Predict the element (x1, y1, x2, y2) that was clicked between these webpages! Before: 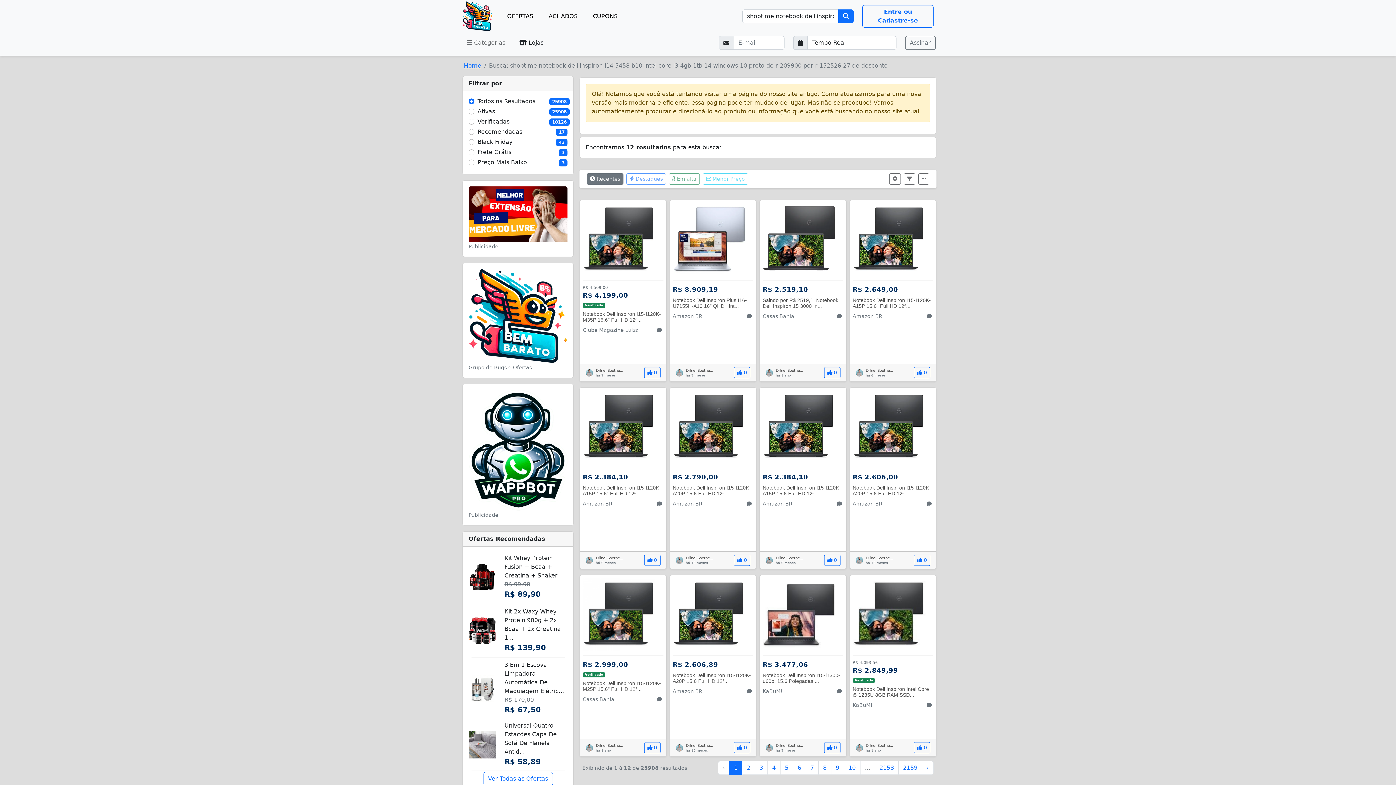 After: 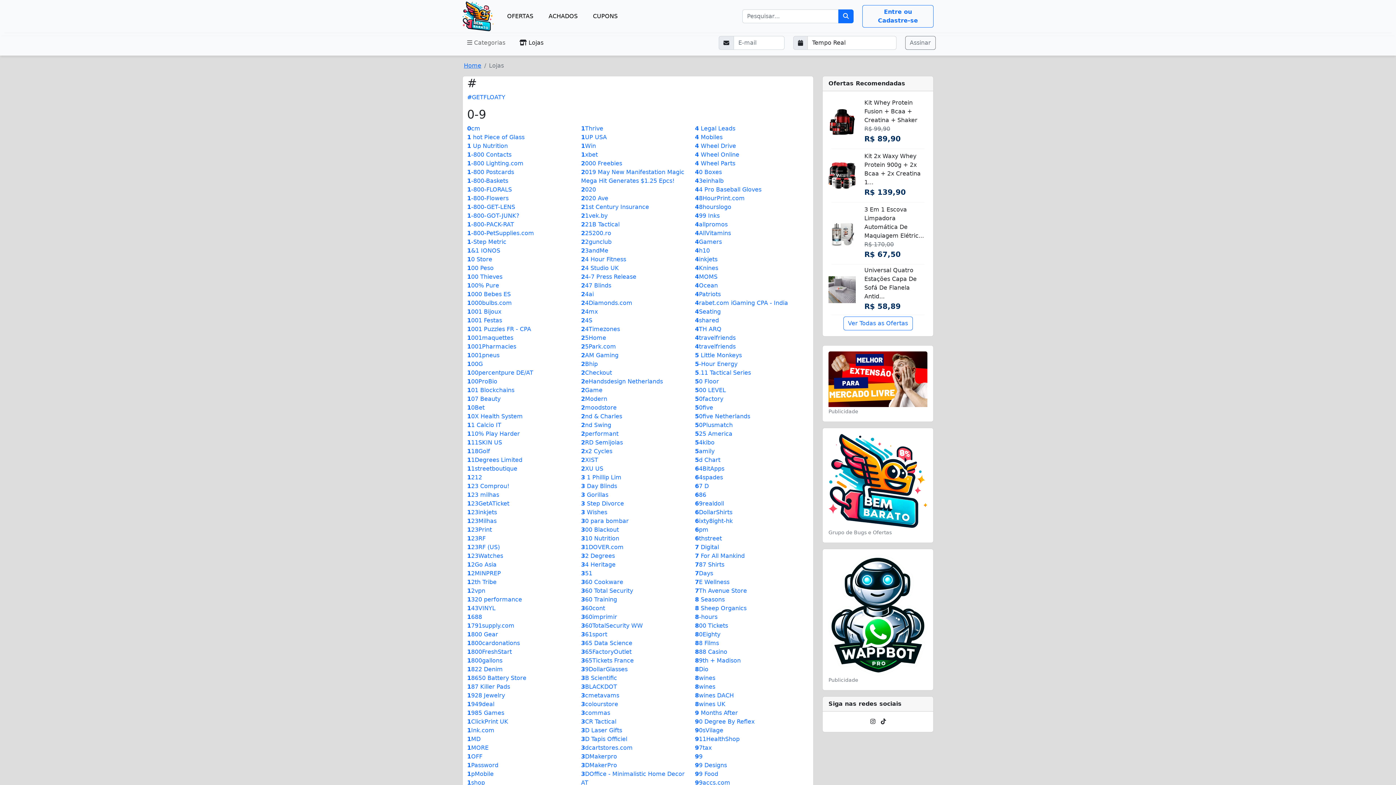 Action: label:  Lojas bbox: (514, 36, 548, 49)